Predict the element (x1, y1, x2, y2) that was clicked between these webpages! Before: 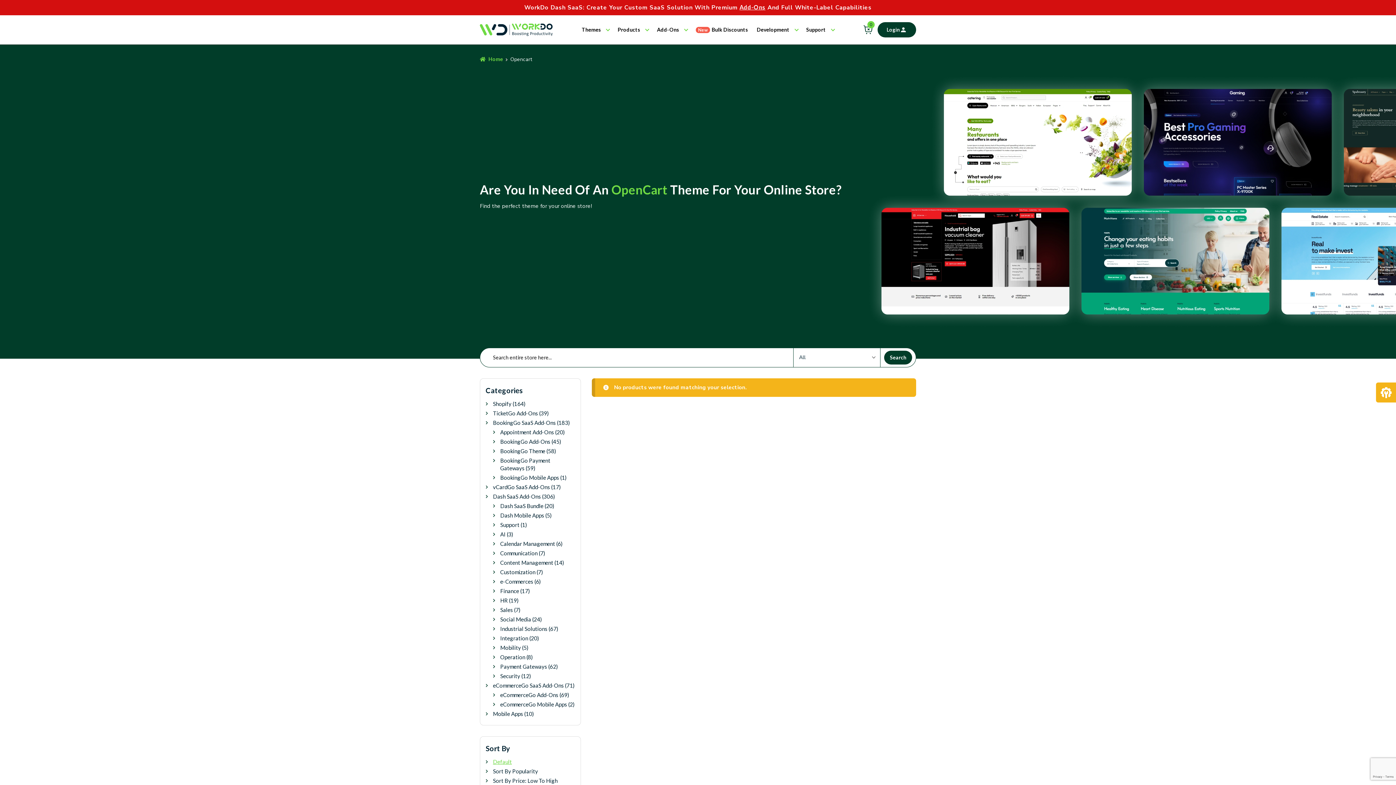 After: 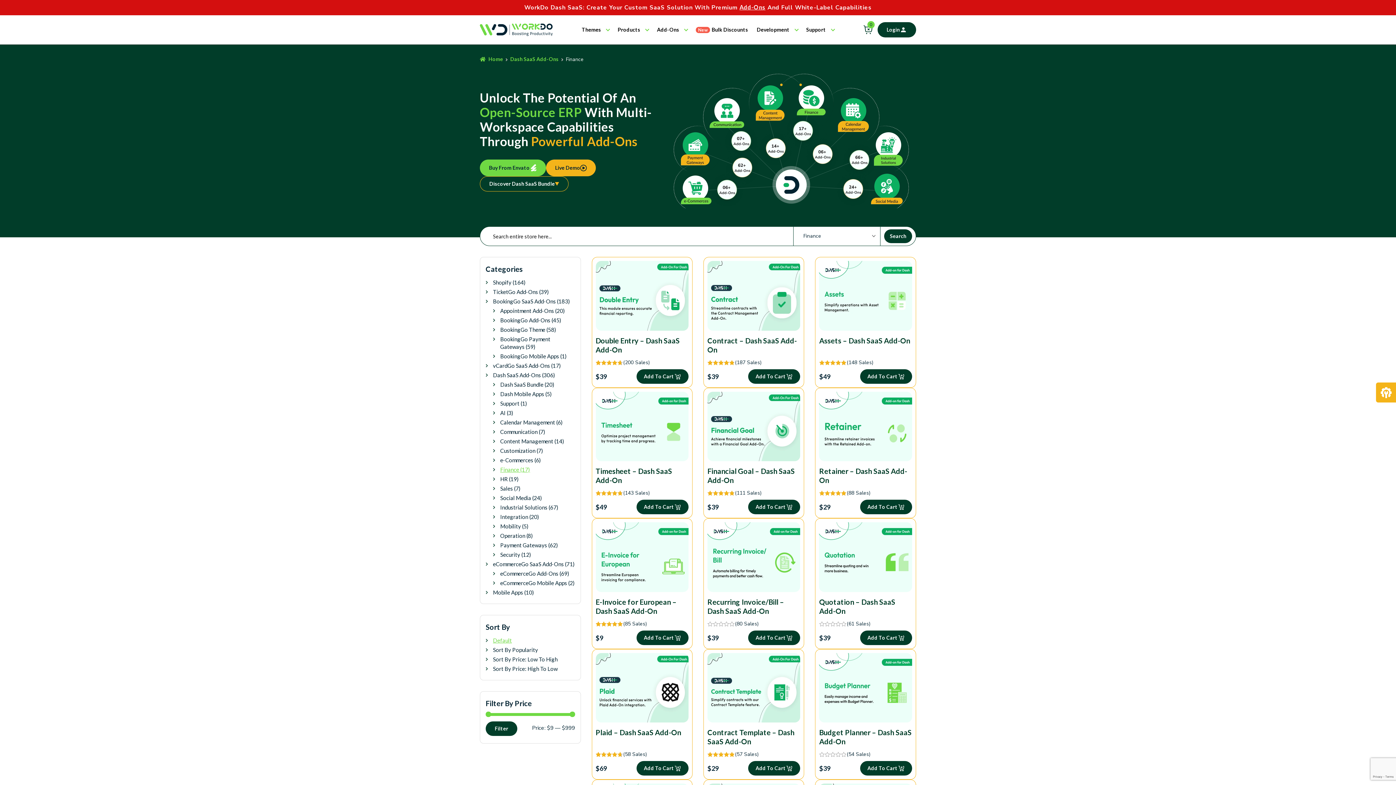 Action: bbox: (500, 587, 575, 595) label: Finance (17)